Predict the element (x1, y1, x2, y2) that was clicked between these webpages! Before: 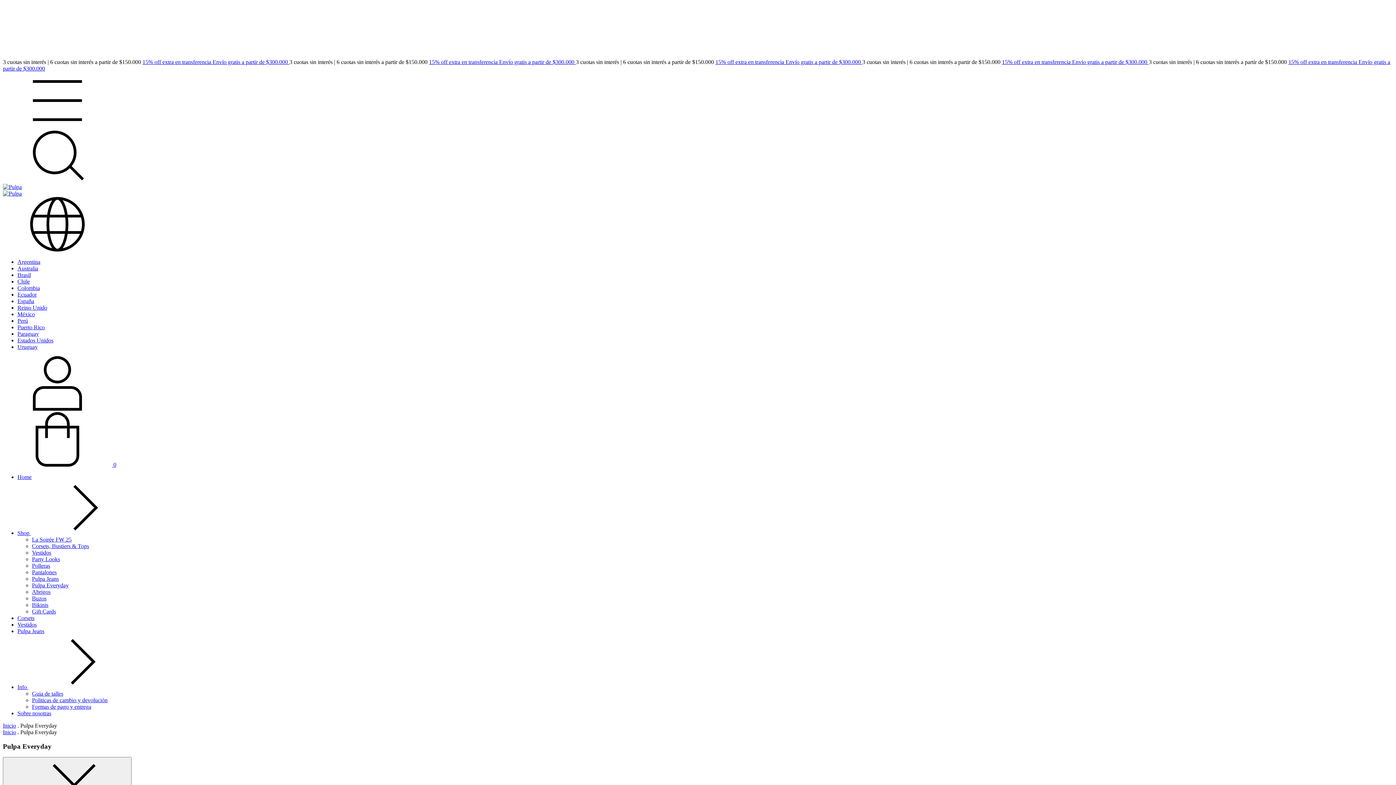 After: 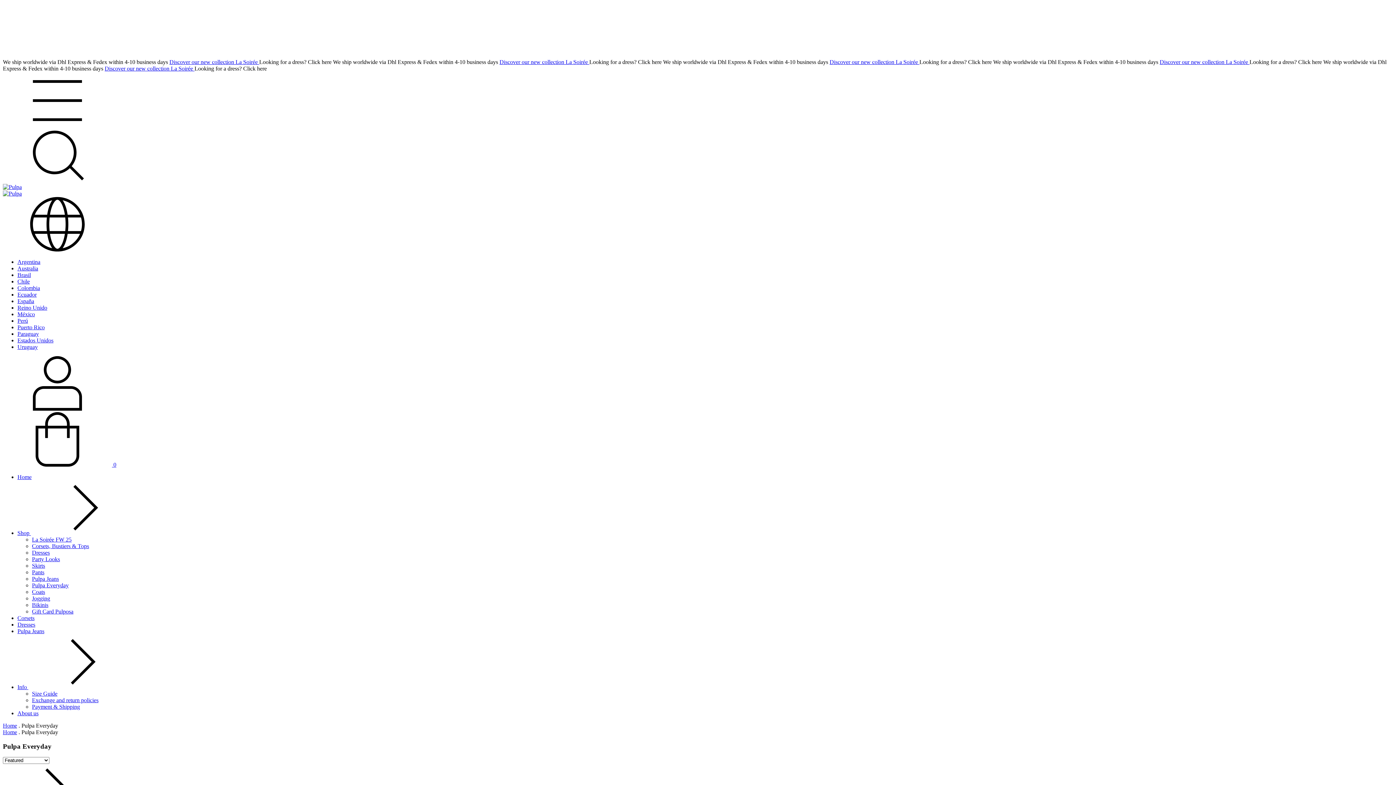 Action: bbox: (17, 304, 47, 310) label: Reino Unido